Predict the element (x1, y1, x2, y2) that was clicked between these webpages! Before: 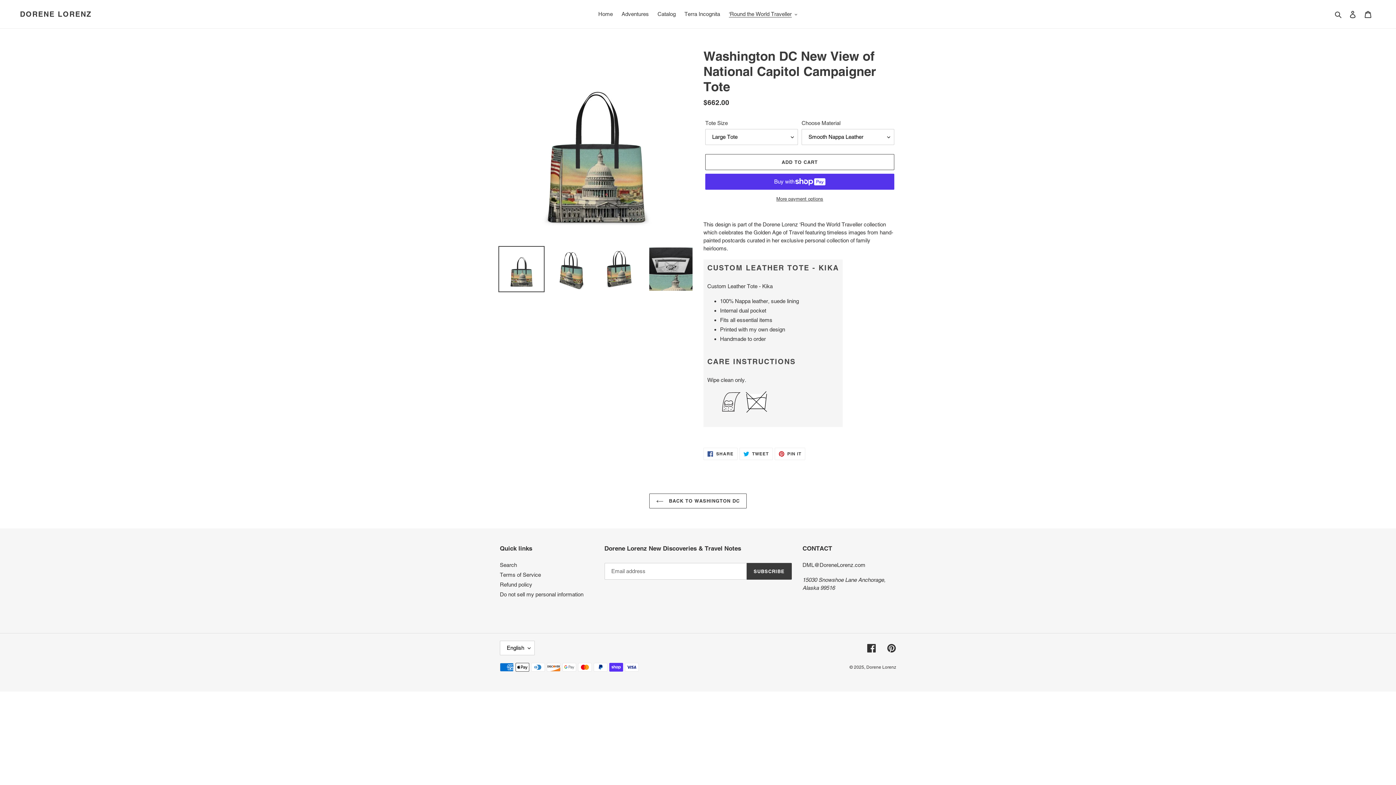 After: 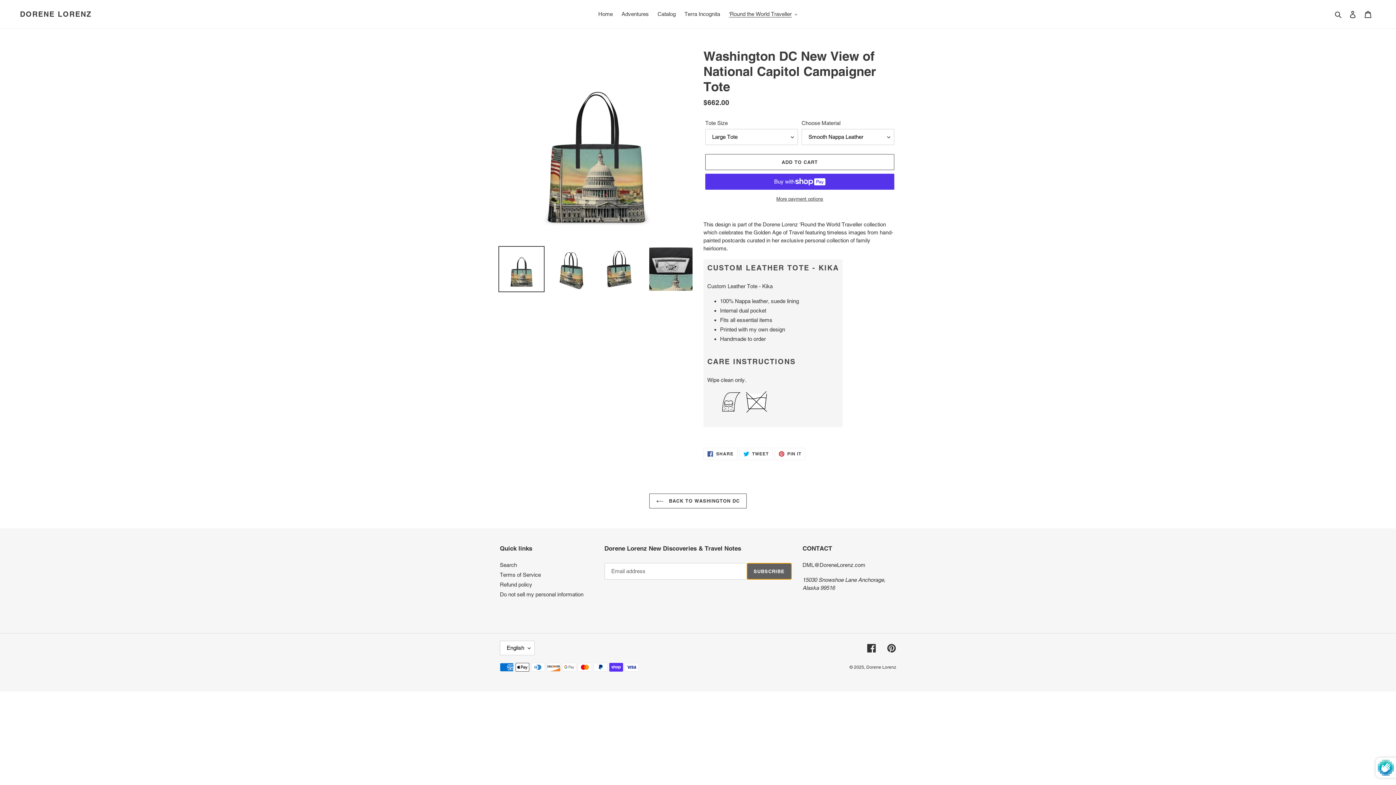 Action: bbox: (746, 563, 791, 580) label: SUBSCRIBE